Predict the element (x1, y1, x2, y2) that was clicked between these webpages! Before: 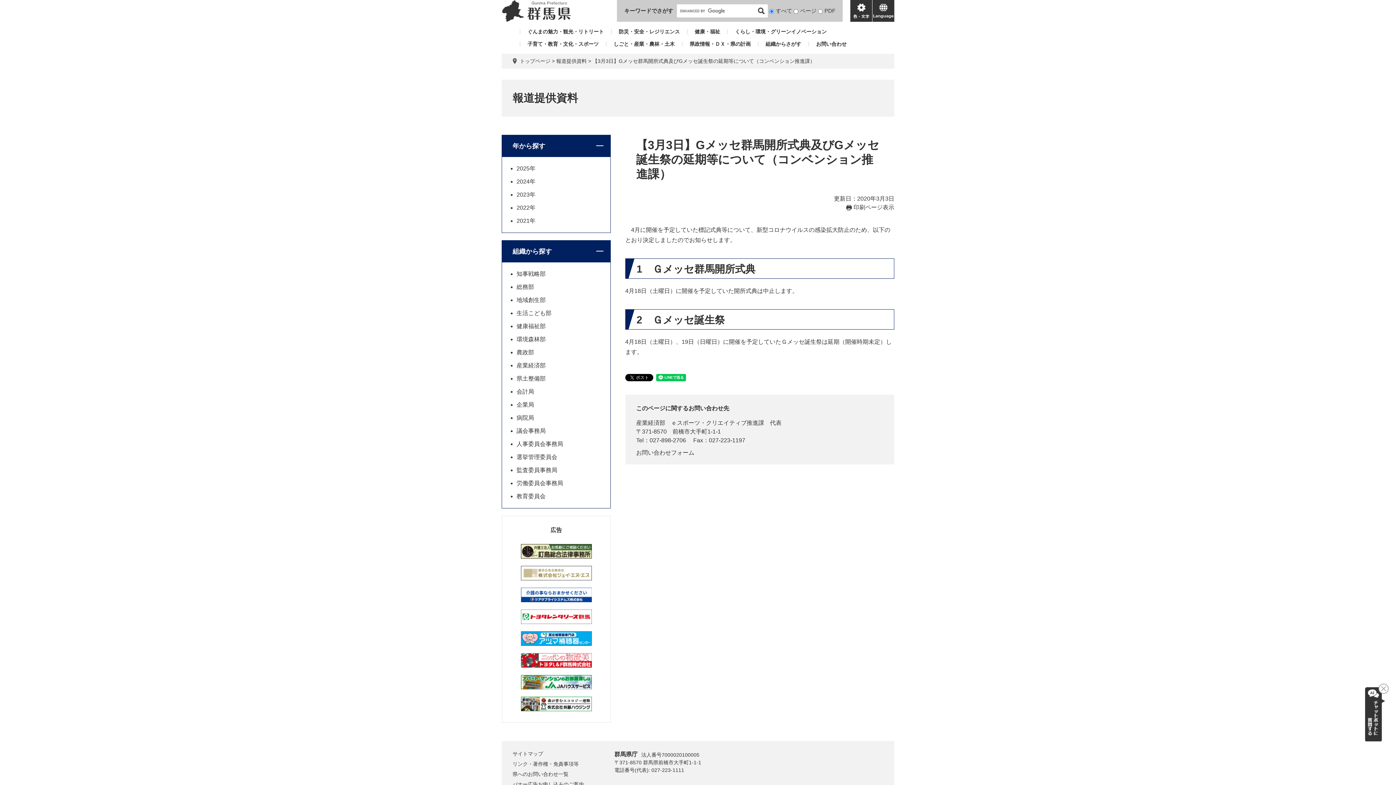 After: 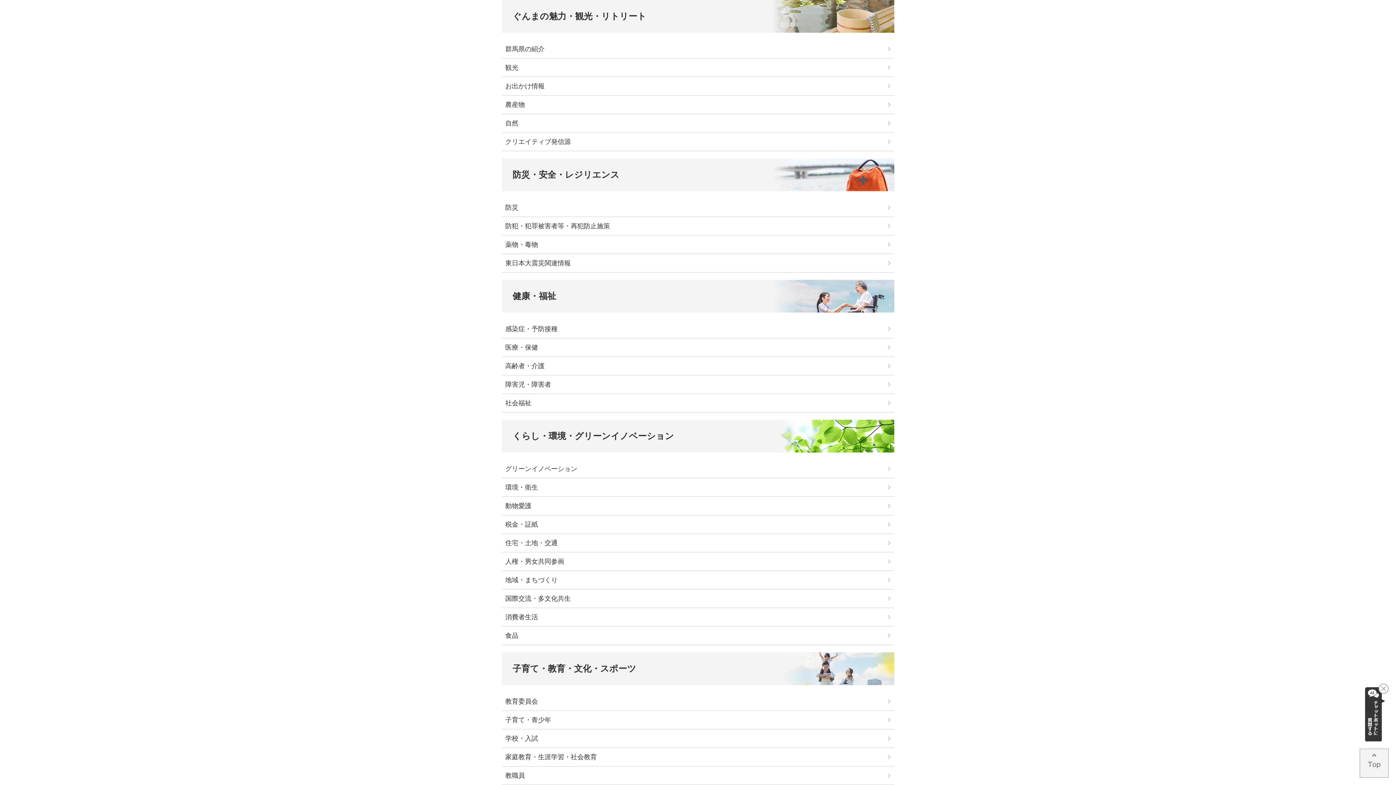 Action: label: ぐんまの魅力・観光・リトリート bbox: (520, 29, 604, 34)